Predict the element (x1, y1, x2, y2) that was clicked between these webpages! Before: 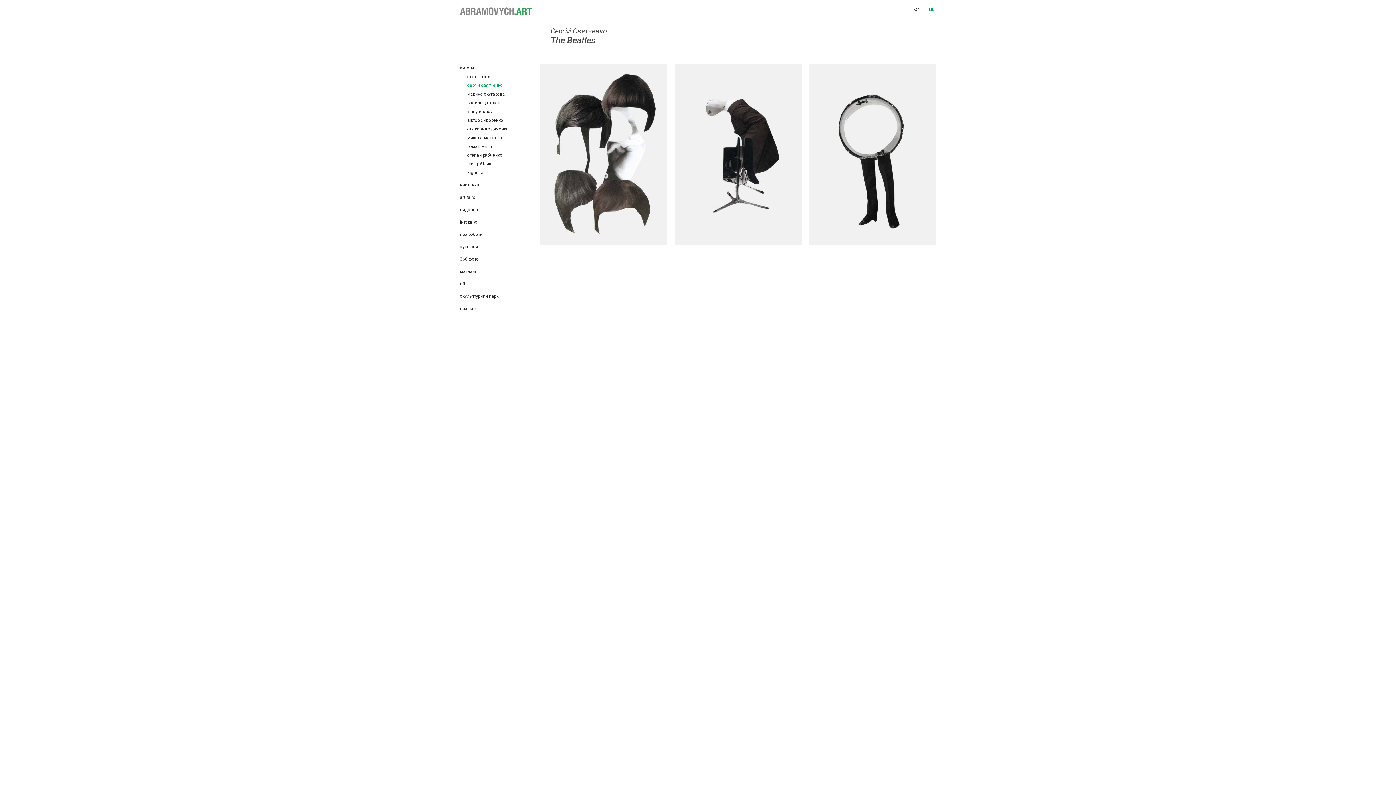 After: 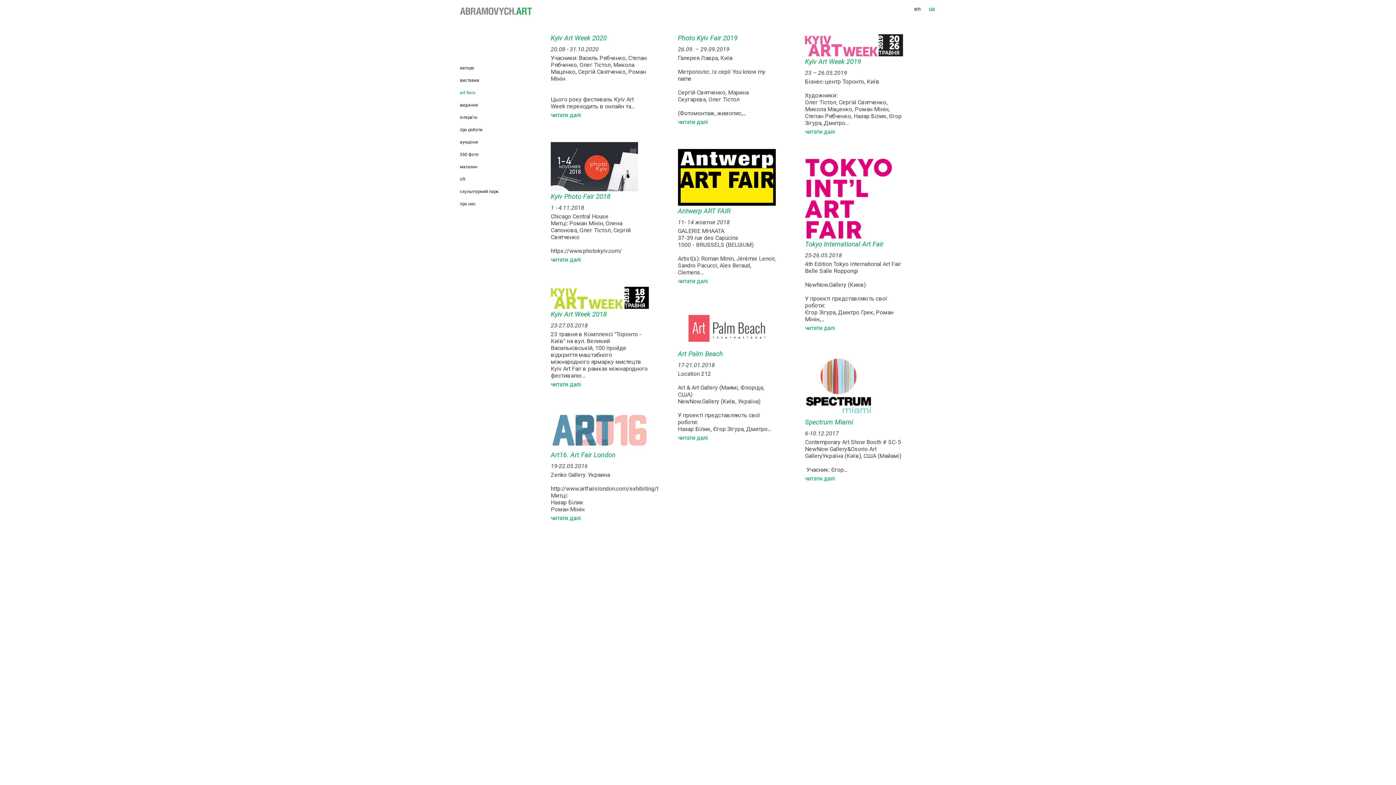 Action: bbox: (460, 194, 475, 200) label: art fairs